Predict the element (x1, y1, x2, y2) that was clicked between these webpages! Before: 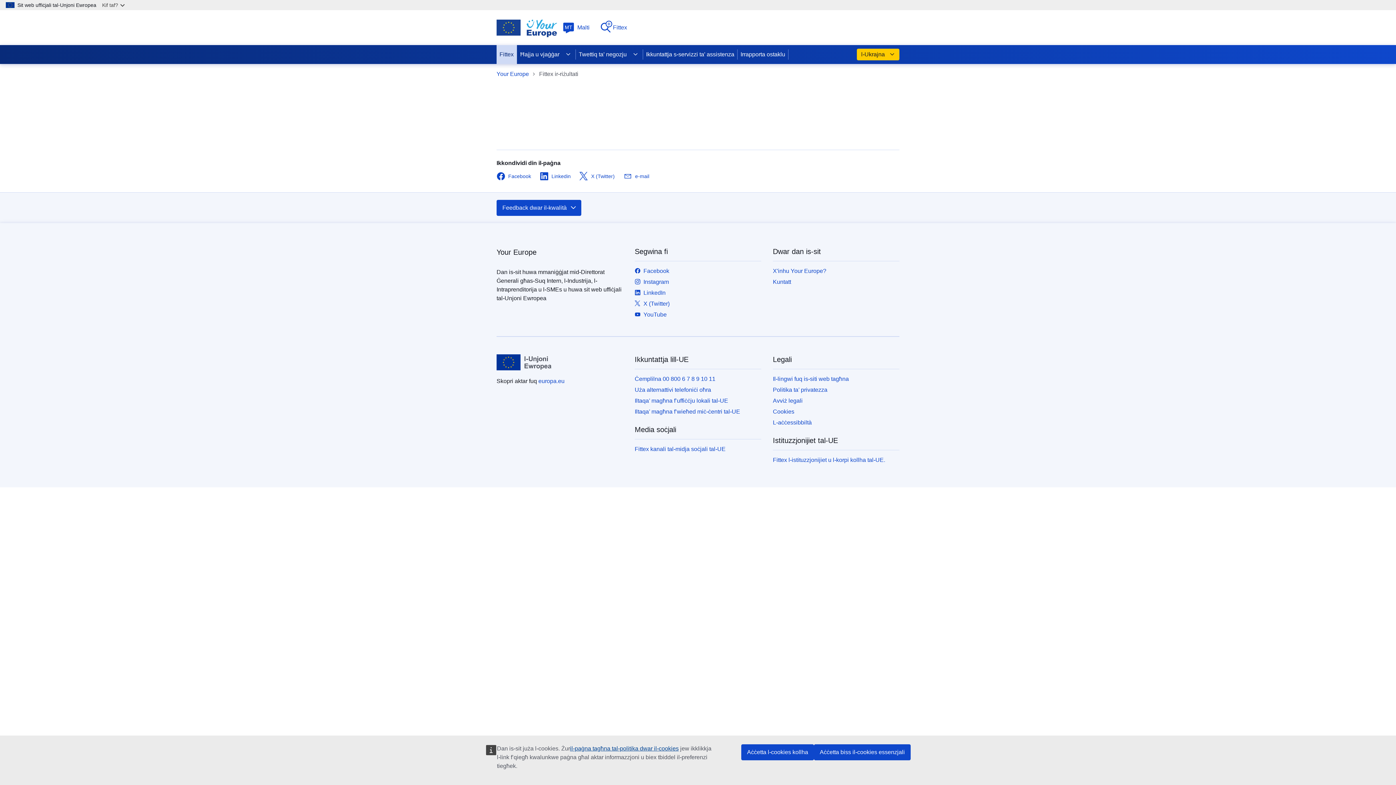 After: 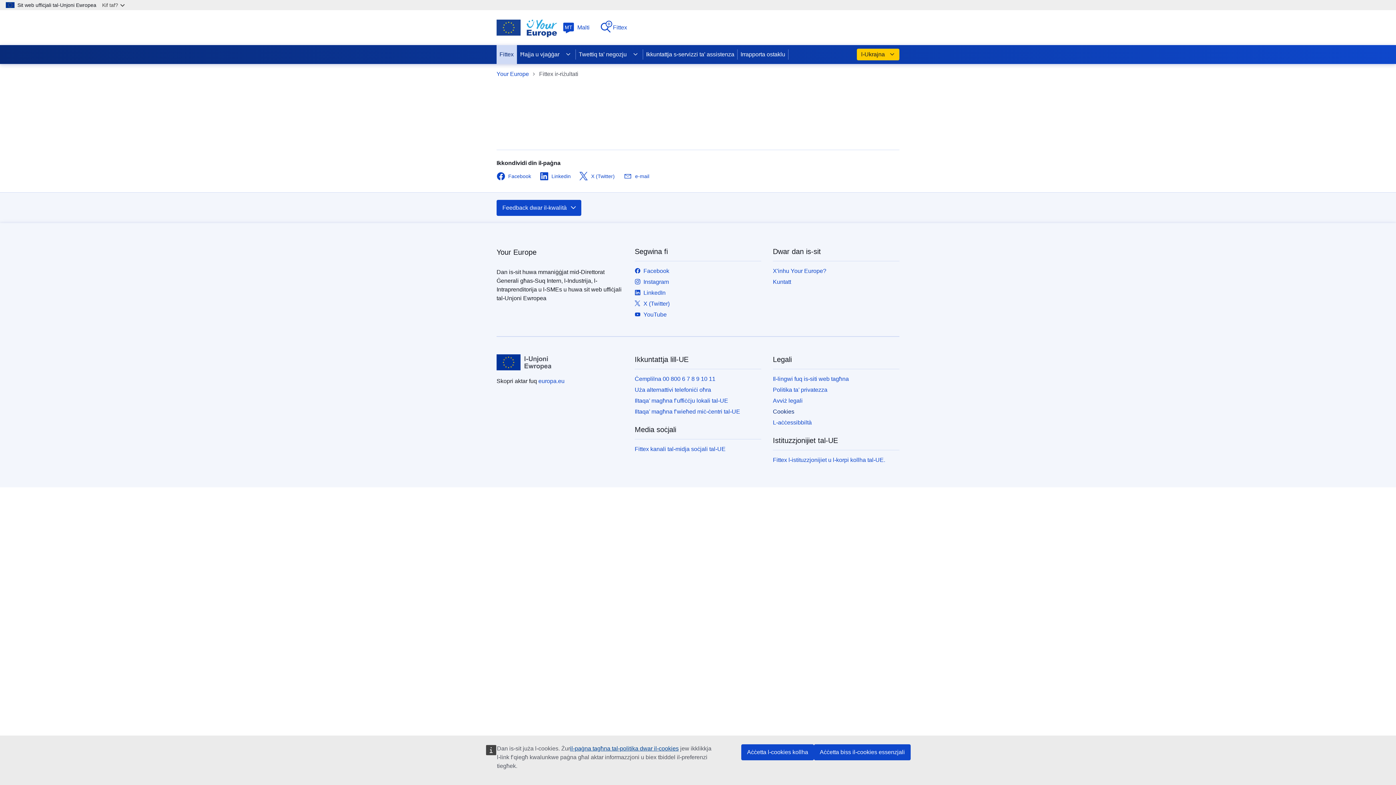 Action: label: Cookies bbox: (773, 408, 794, 414)